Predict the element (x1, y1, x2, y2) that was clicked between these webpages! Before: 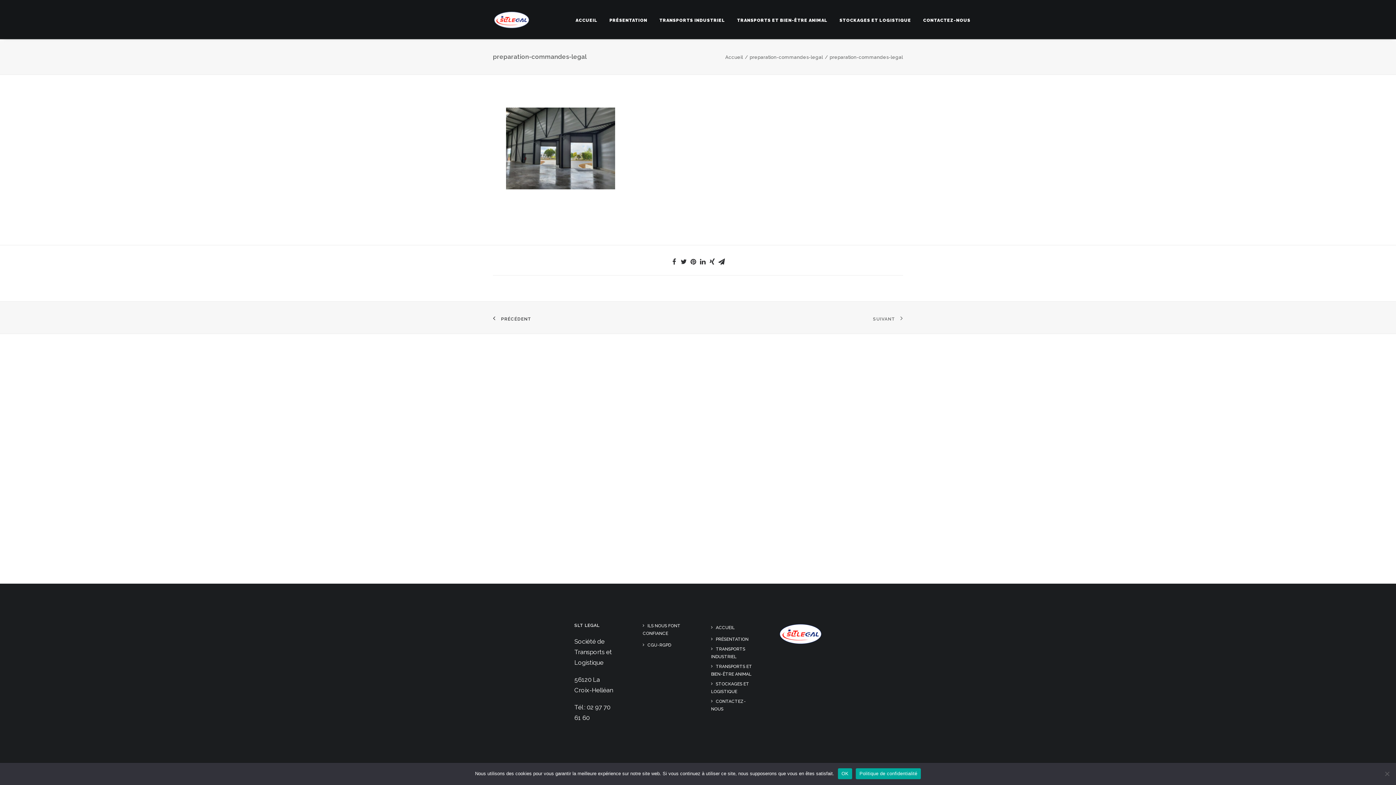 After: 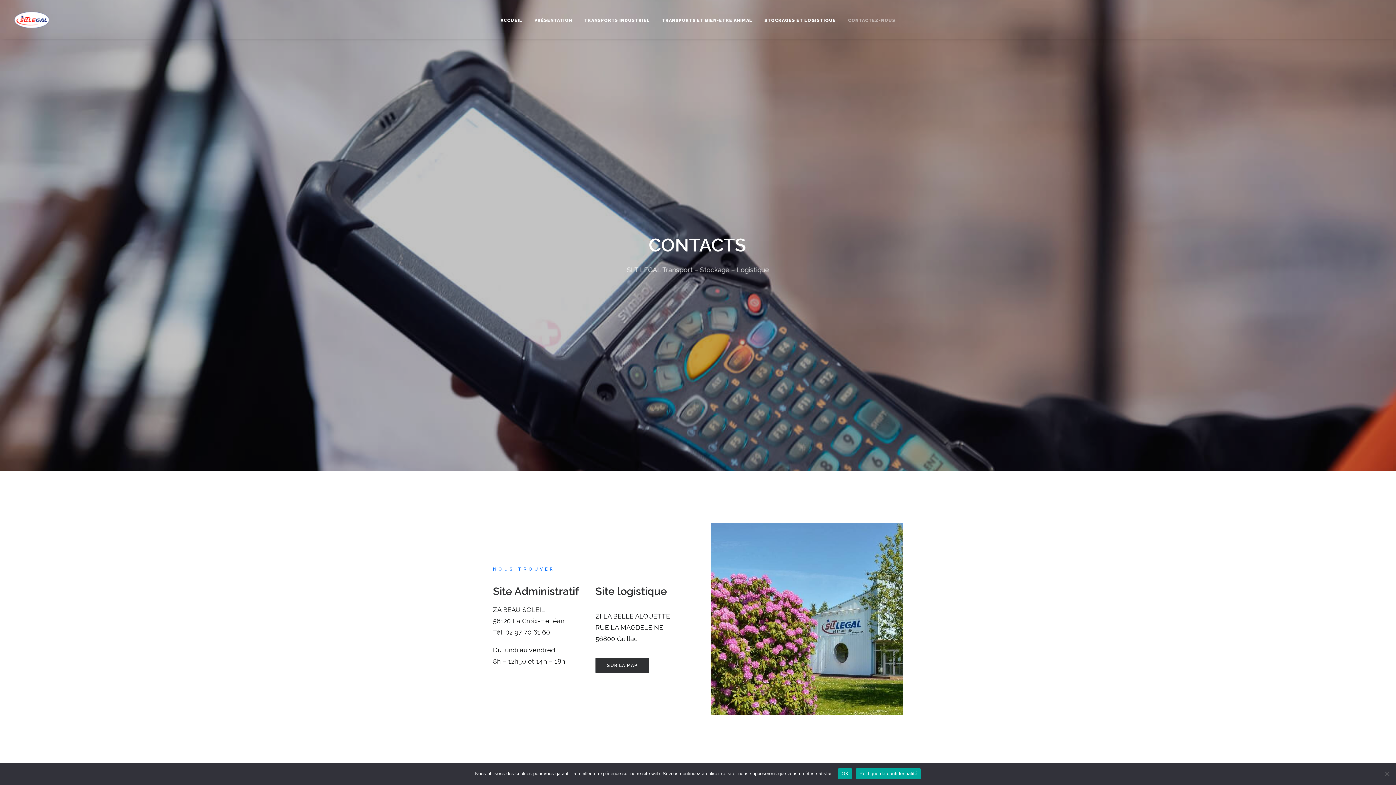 Action: label: CONTACTEZ-NOUS bbox: (918, 0, 975, 38)